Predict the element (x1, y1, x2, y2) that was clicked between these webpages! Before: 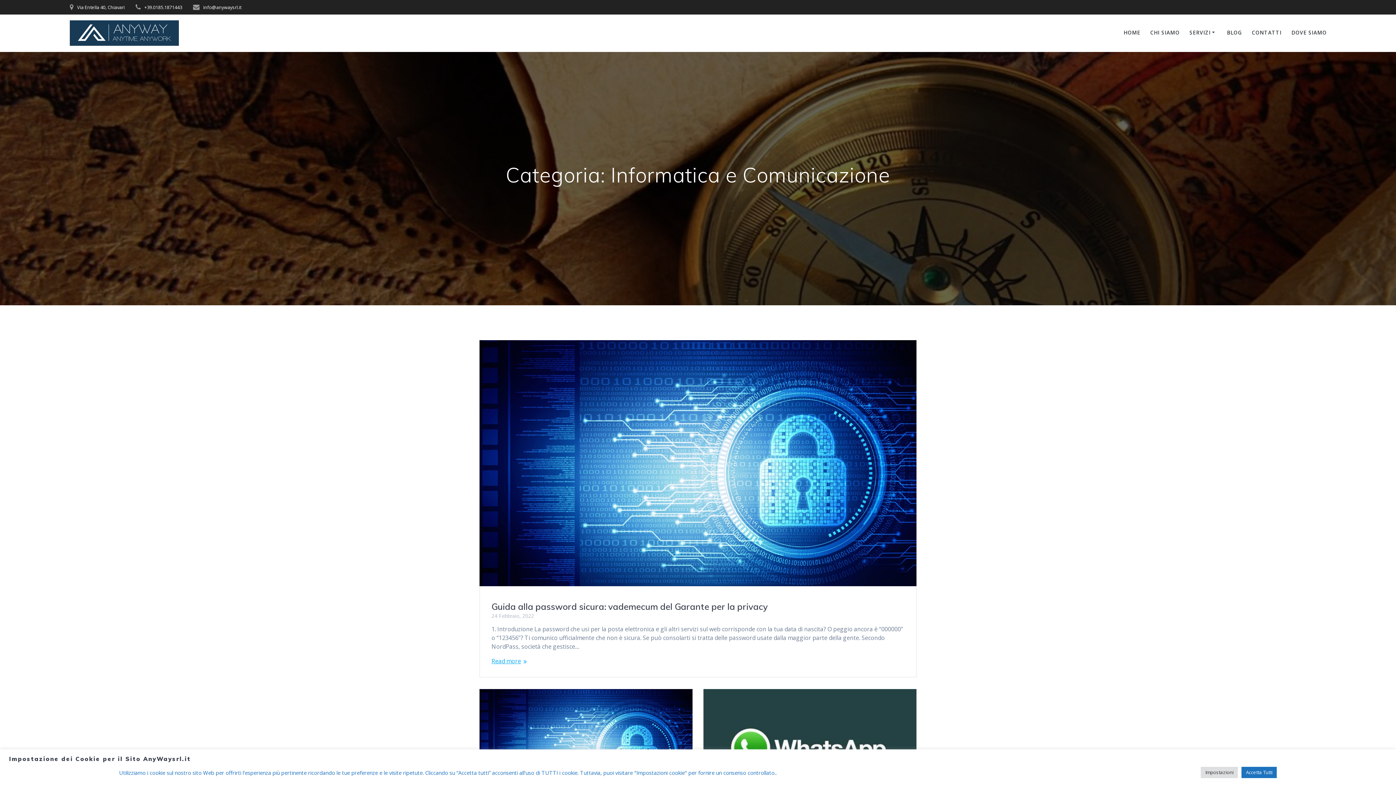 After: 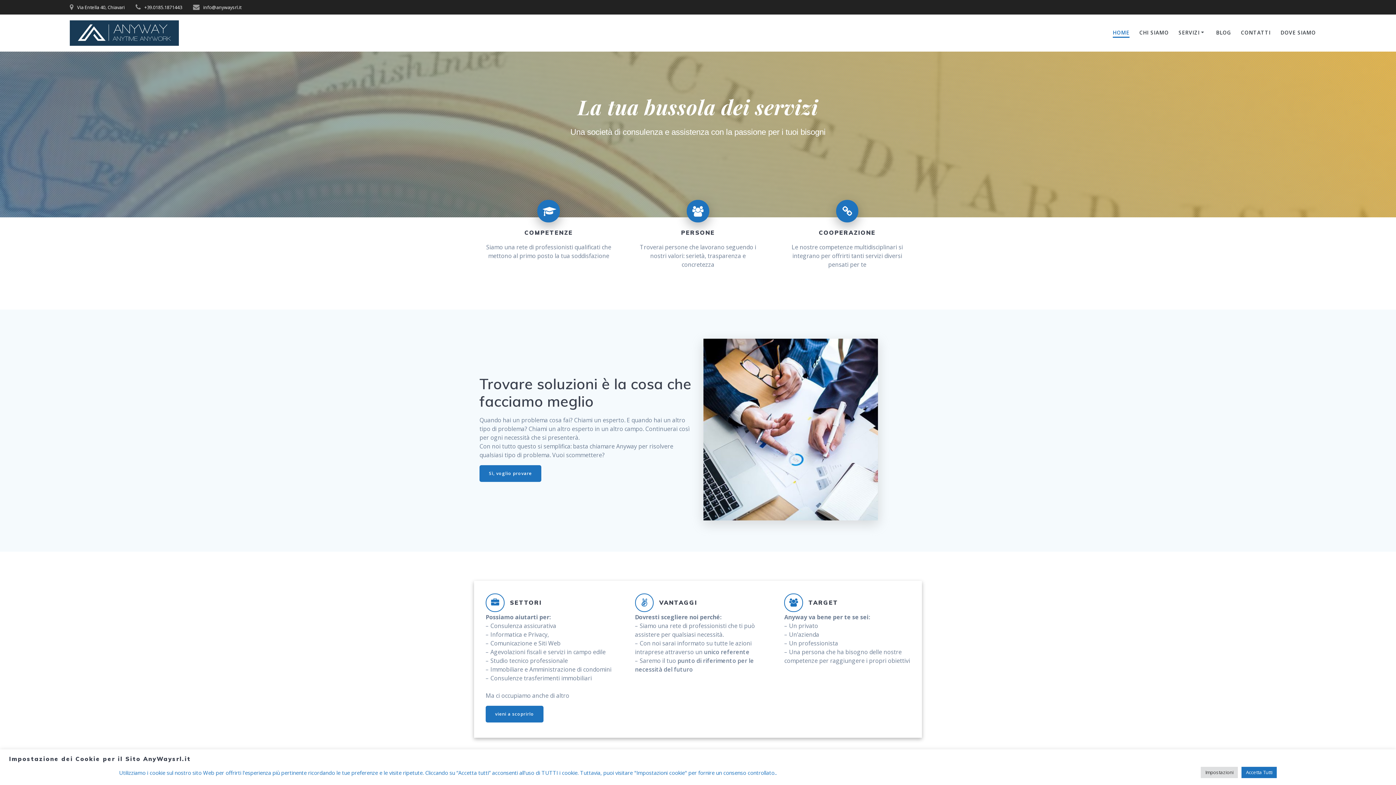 Action: bbox: (69, 20, 178, 45)